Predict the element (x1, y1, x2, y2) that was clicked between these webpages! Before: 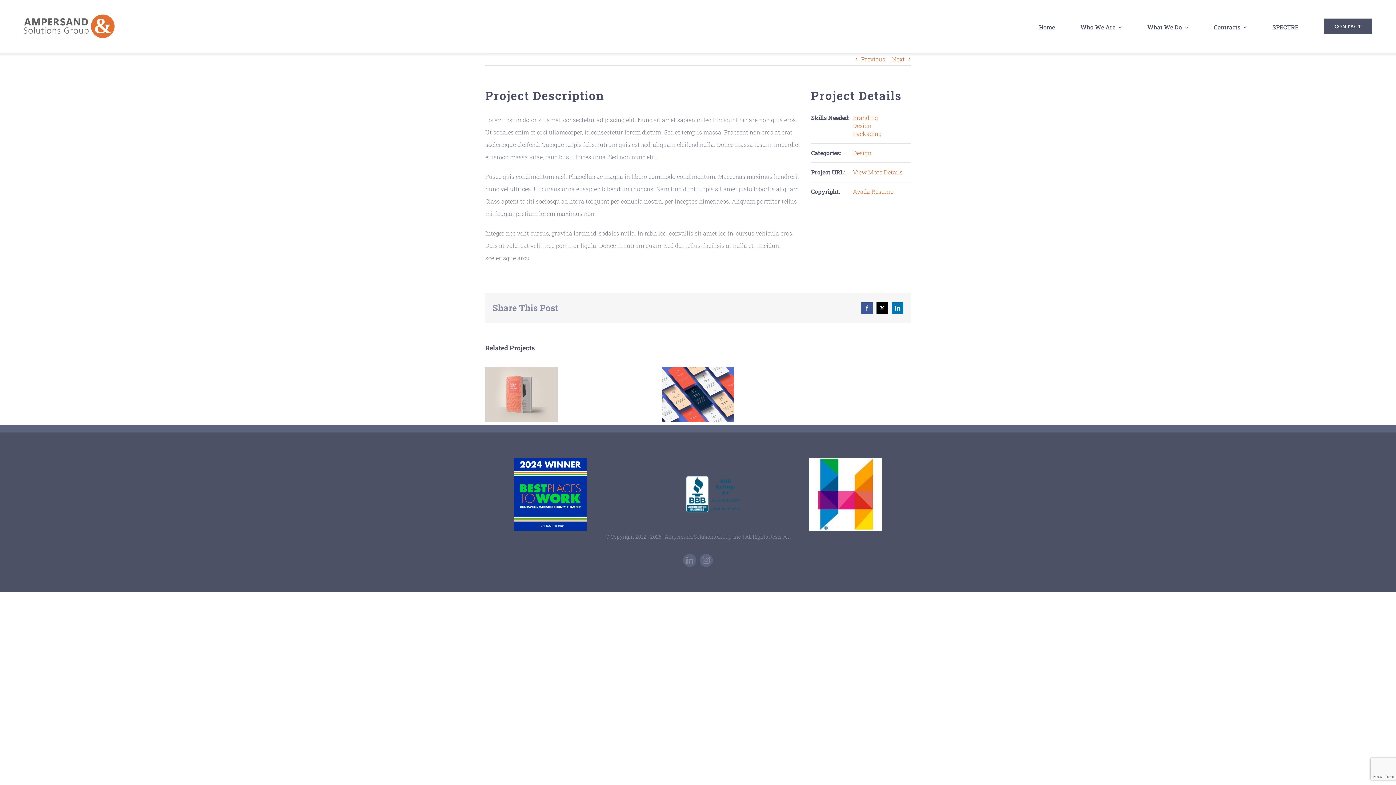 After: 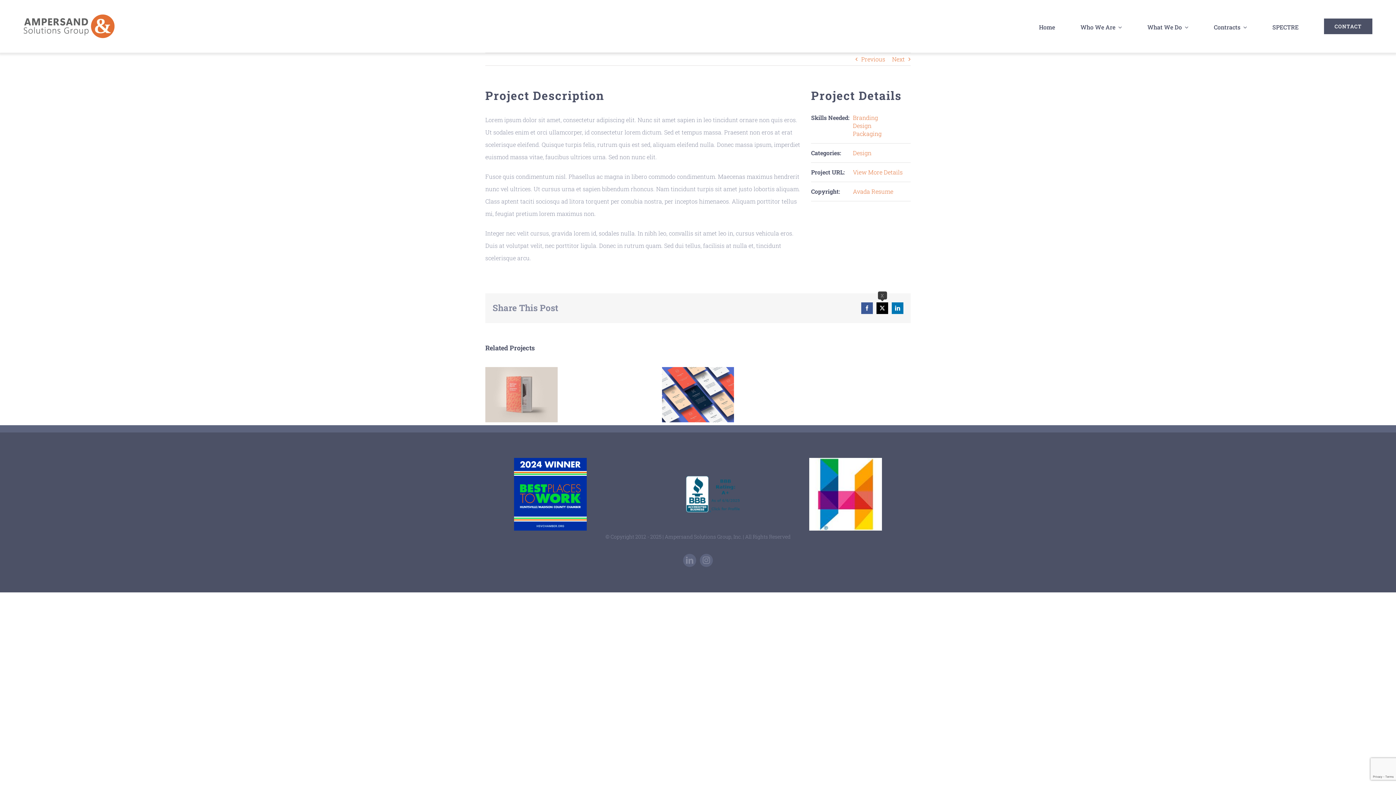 Action: label: X bbox: (876, 302, 888, 314)